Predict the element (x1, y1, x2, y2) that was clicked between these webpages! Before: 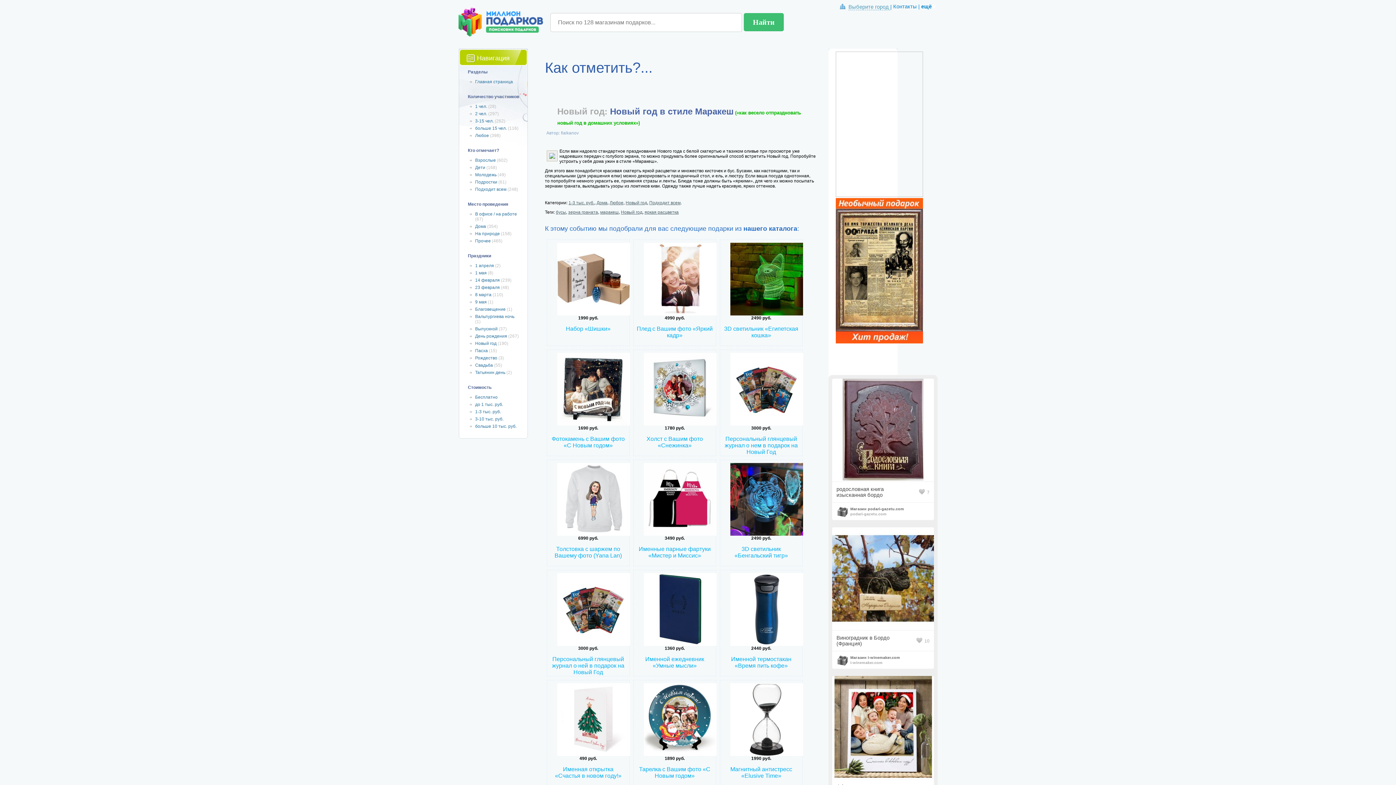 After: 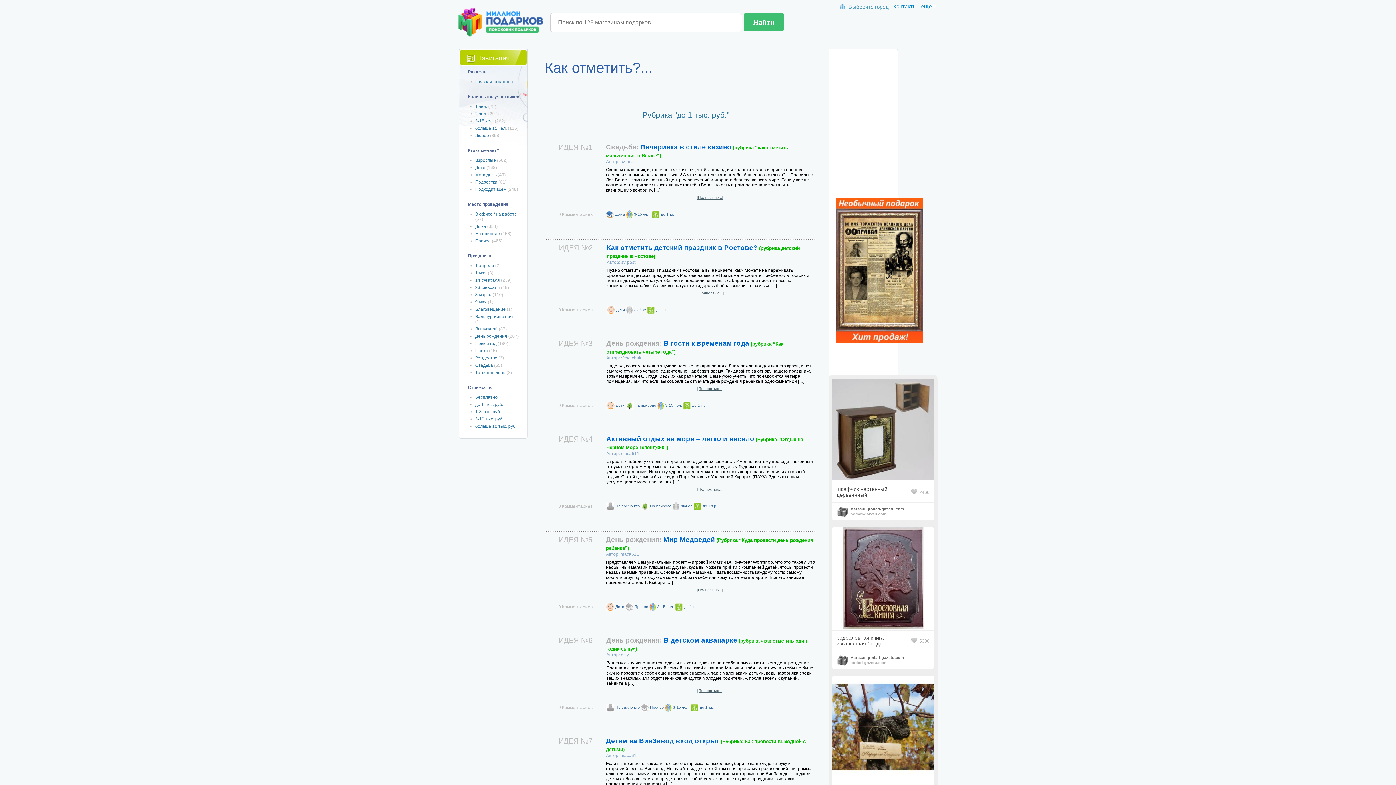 Action: label: до 1 тыс. руб. bbox: (475, 402, 503, 407)